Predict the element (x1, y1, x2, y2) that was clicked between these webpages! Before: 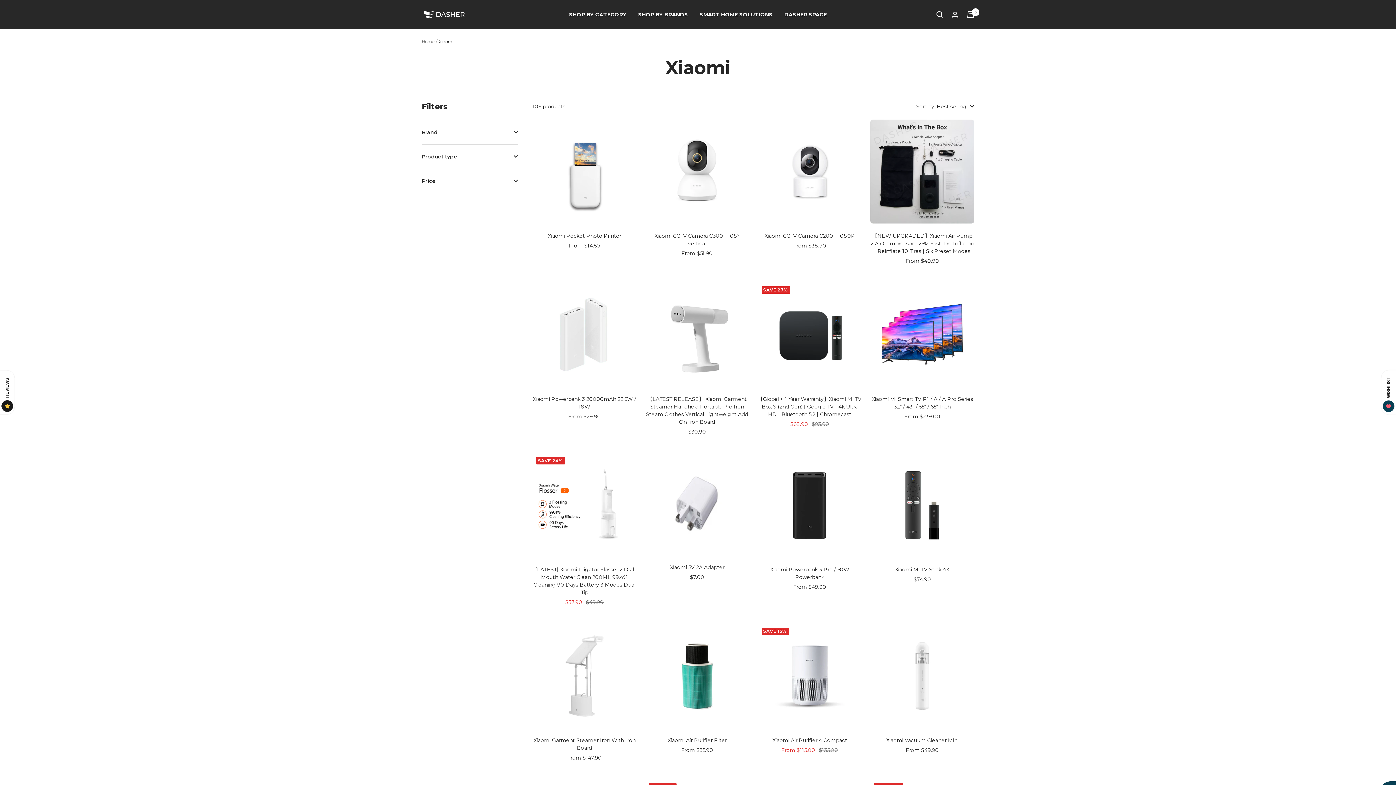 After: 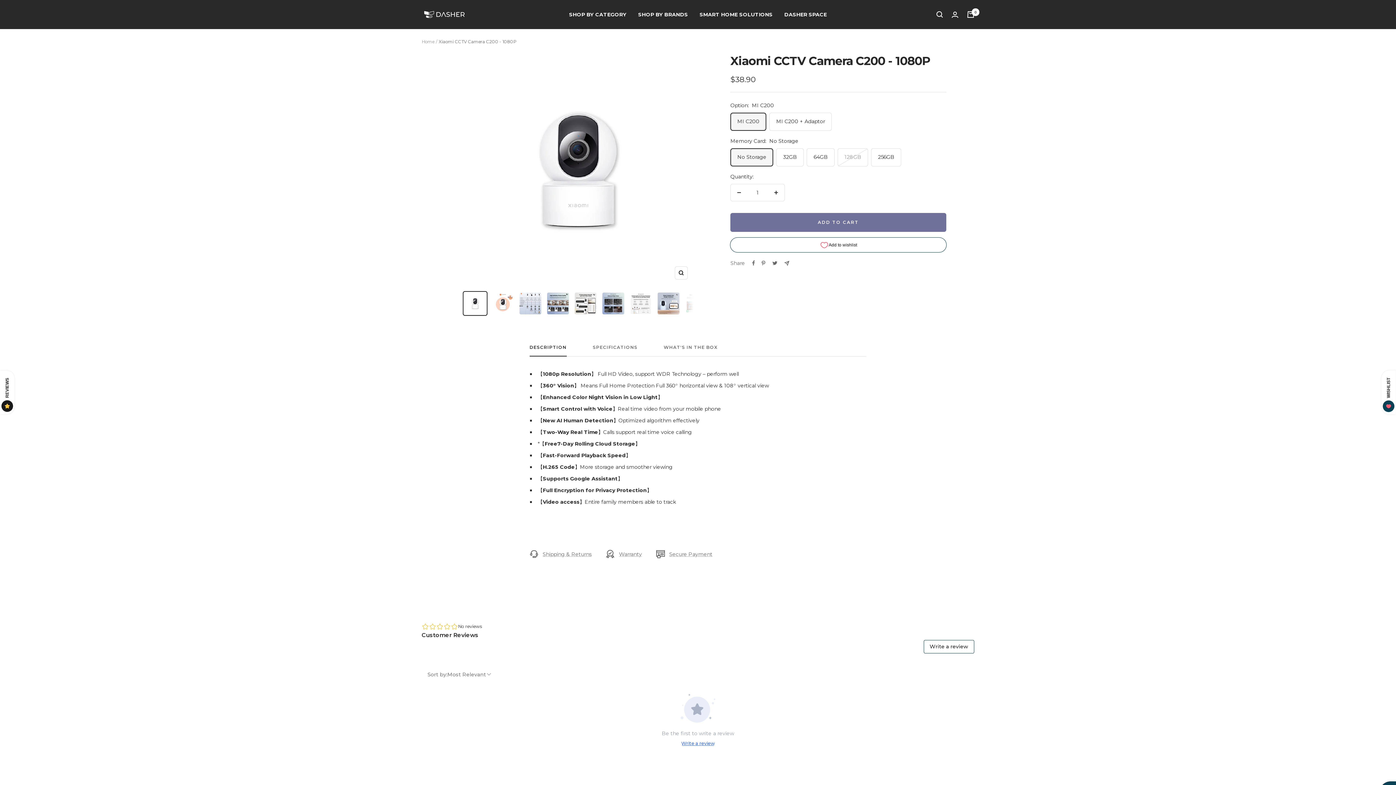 Action: bbox: (758, 232, 861, 239) label: Xiaomi CCTV Camera C200 - 1080P